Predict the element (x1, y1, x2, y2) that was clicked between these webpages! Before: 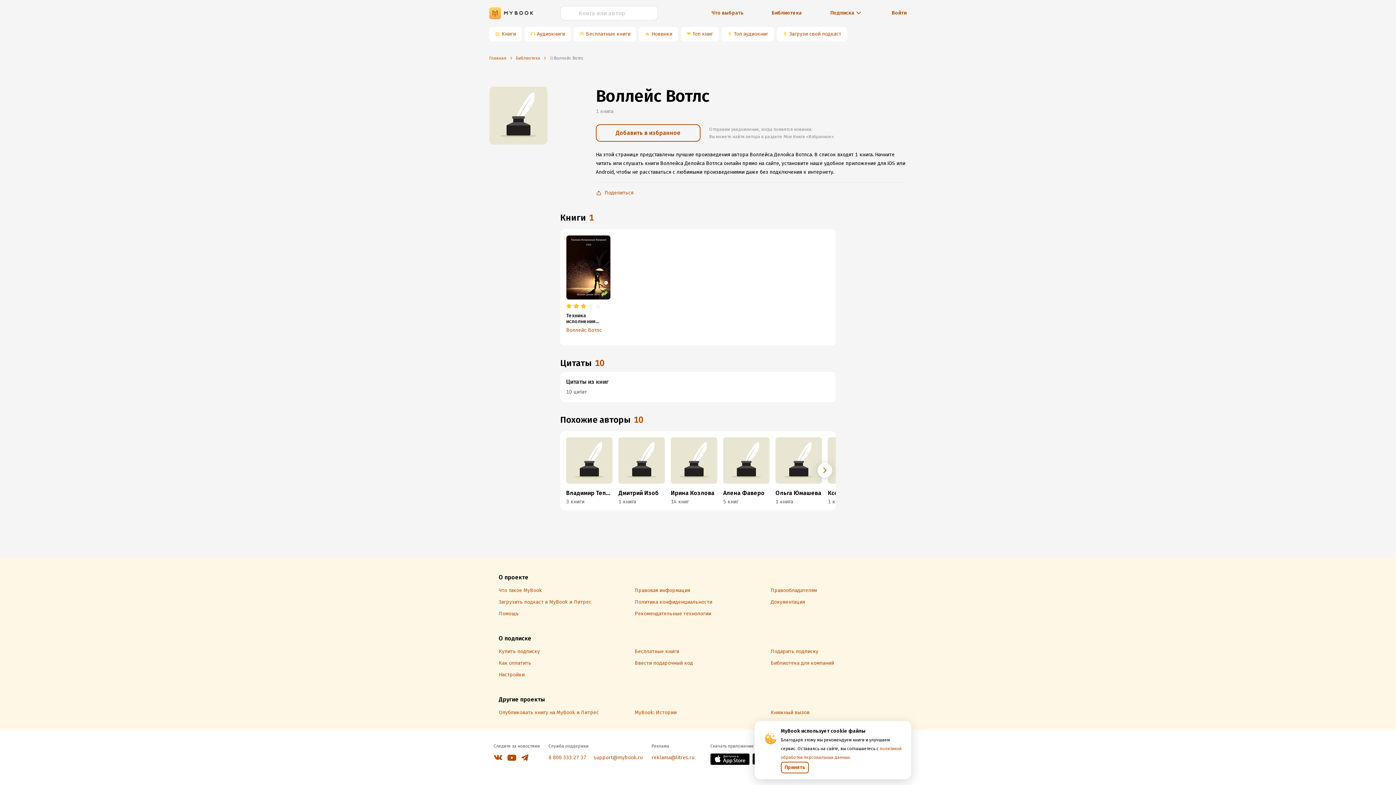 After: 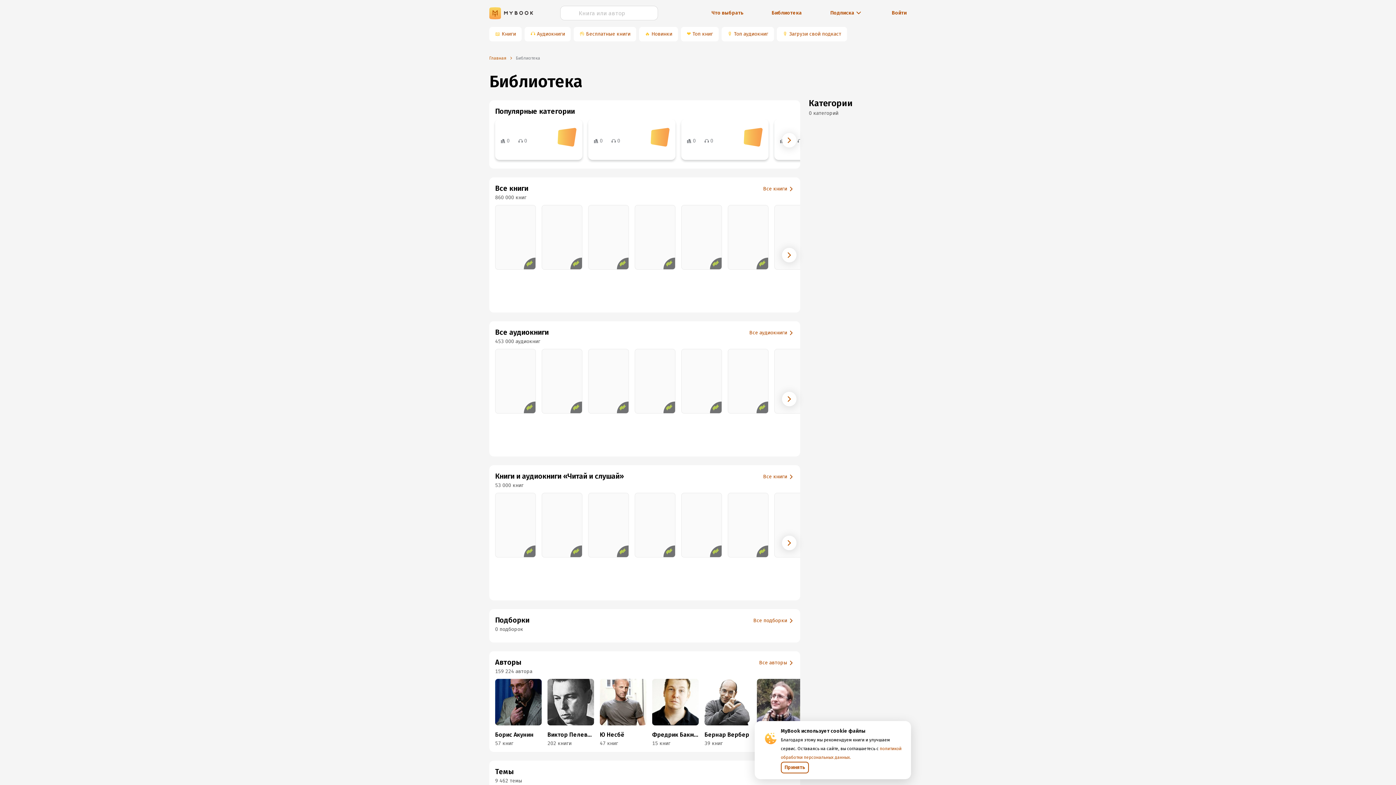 Action: bbox: (516, 55, 540, 61) label: Библиотека